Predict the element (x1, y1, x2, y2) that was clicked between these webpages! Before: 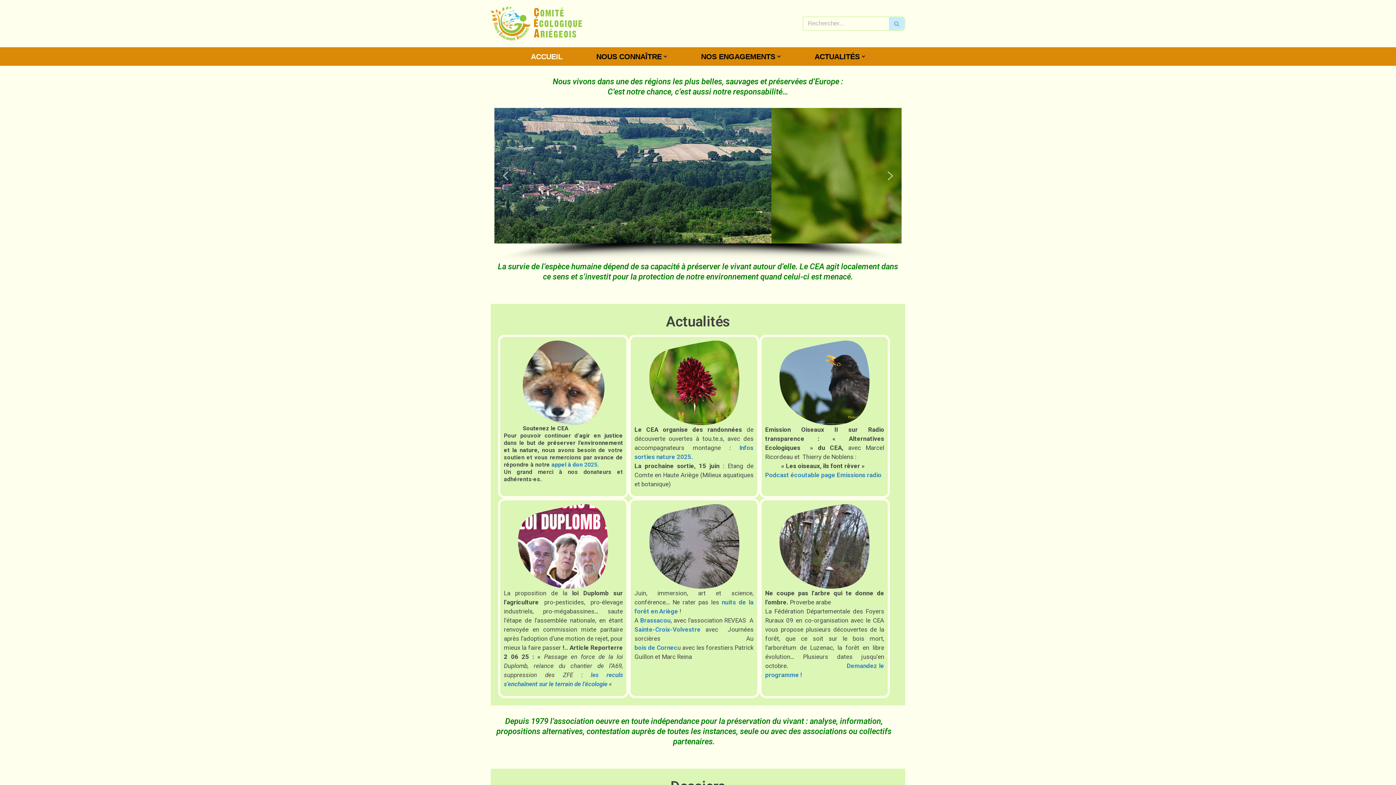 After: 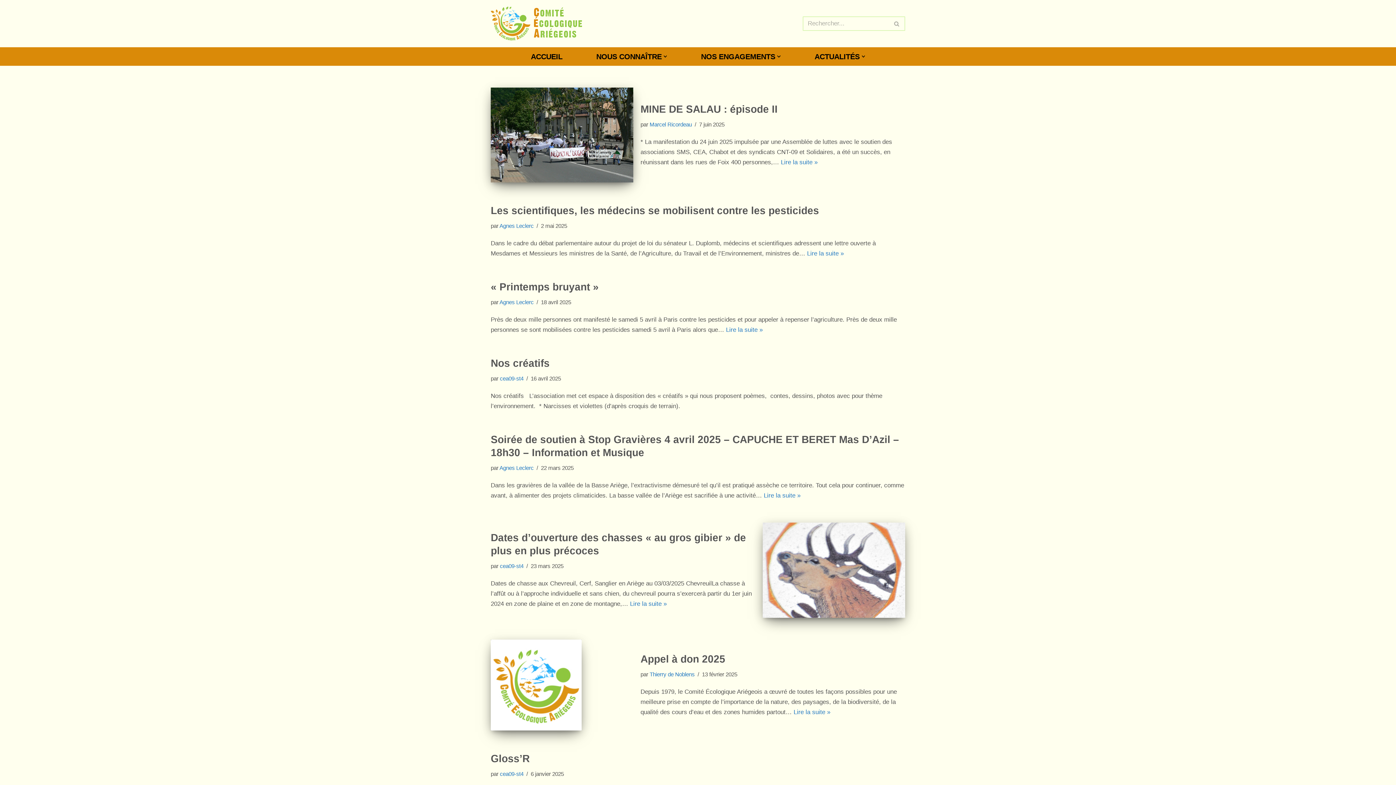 Action: label: Rechercher bbox: (889, 16, 905, 30)